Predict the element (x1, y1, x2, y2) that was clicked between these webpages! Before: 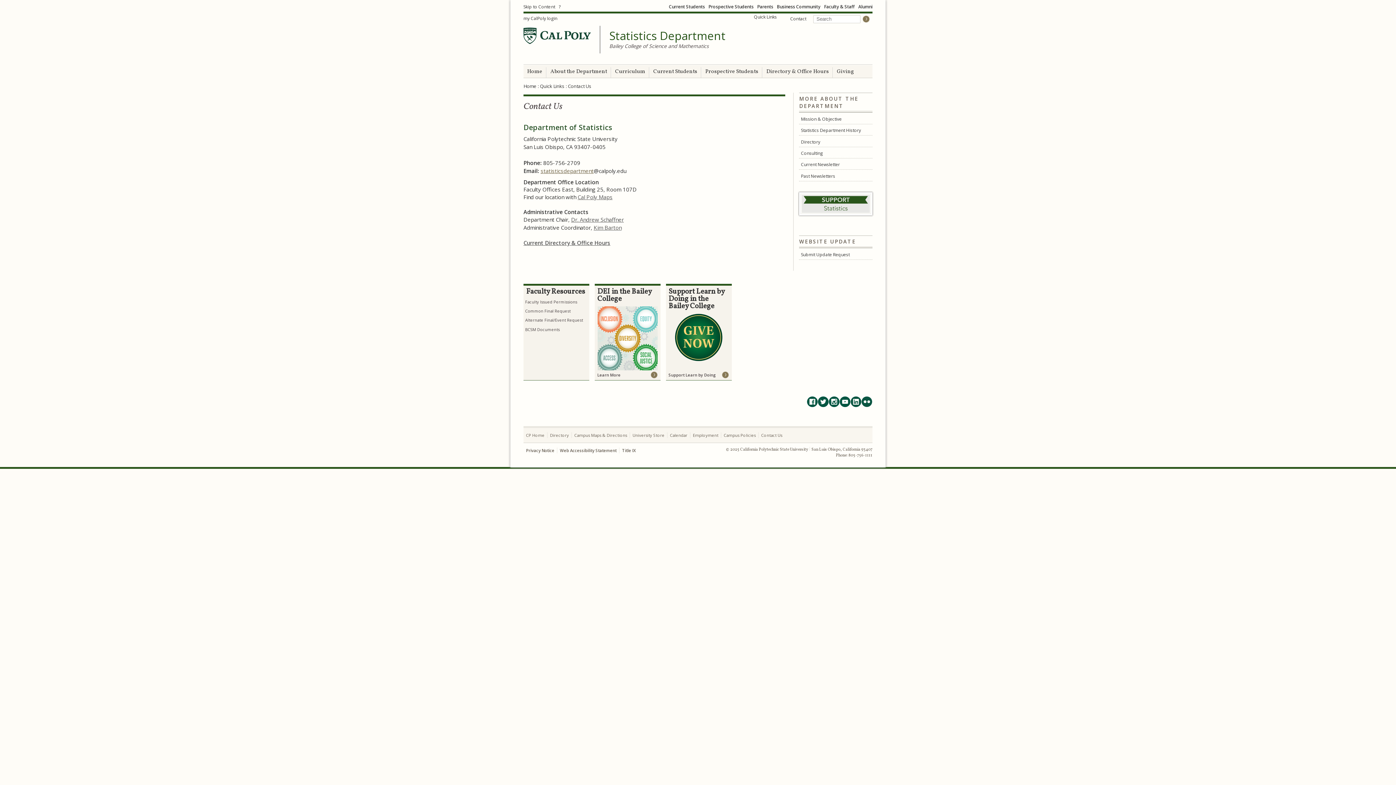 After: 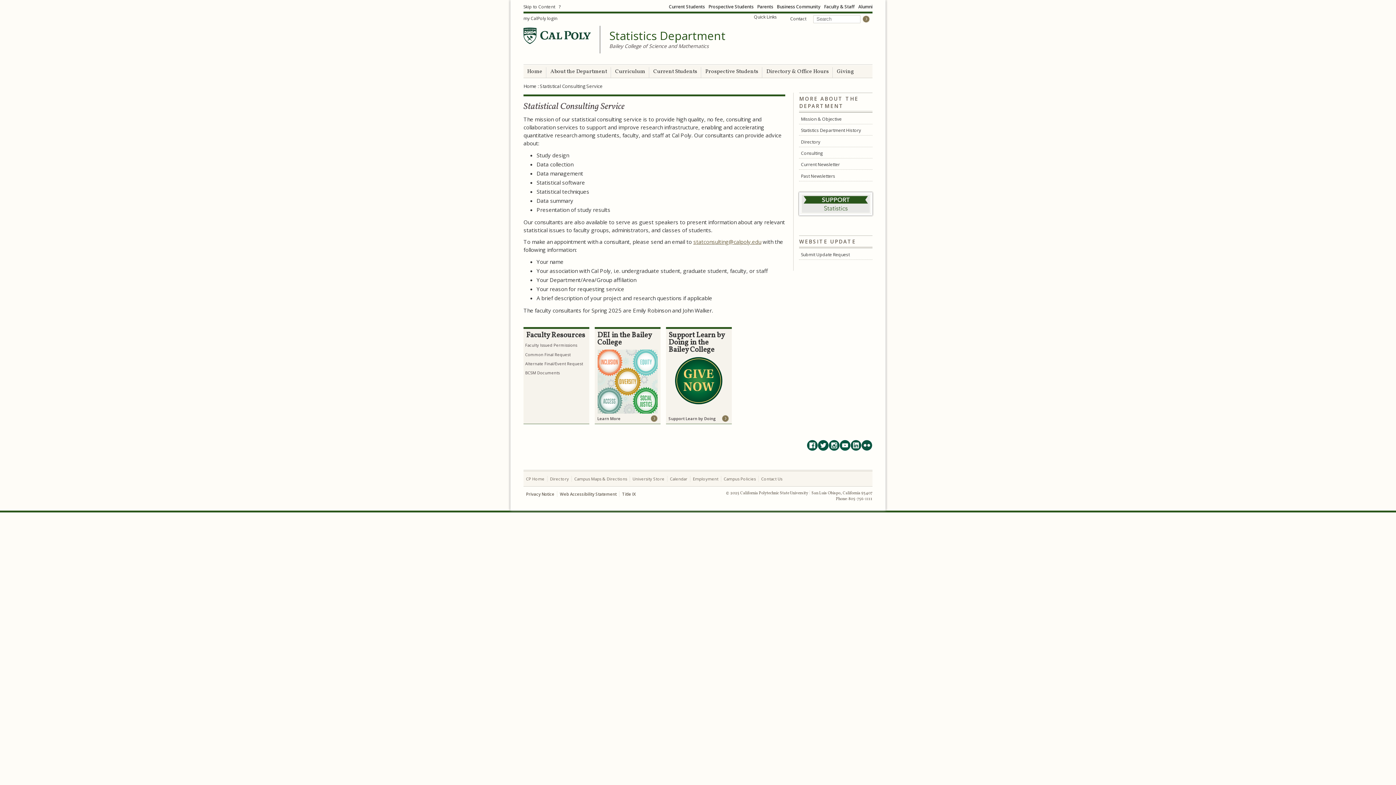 Action: label: Consulting bbox: (799, 147, 872, 158)